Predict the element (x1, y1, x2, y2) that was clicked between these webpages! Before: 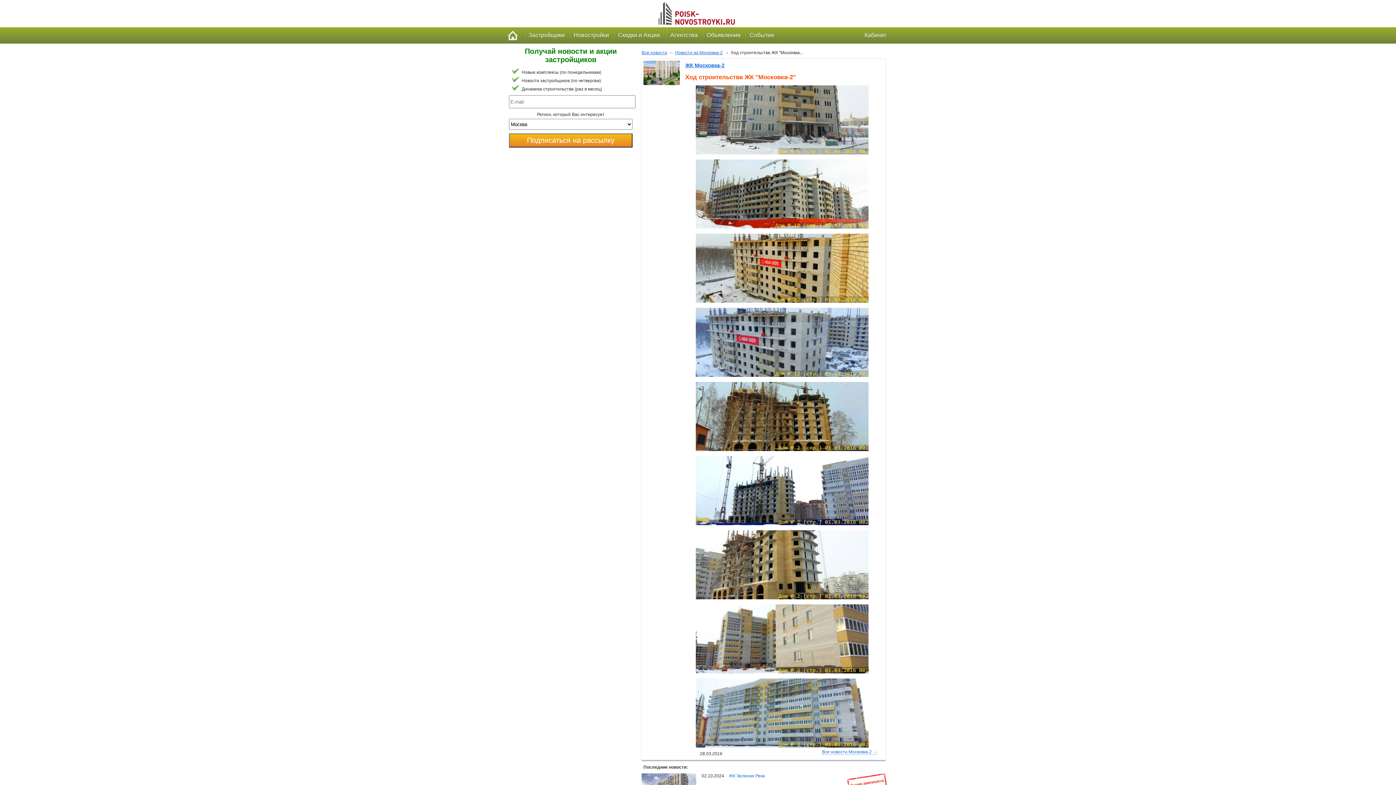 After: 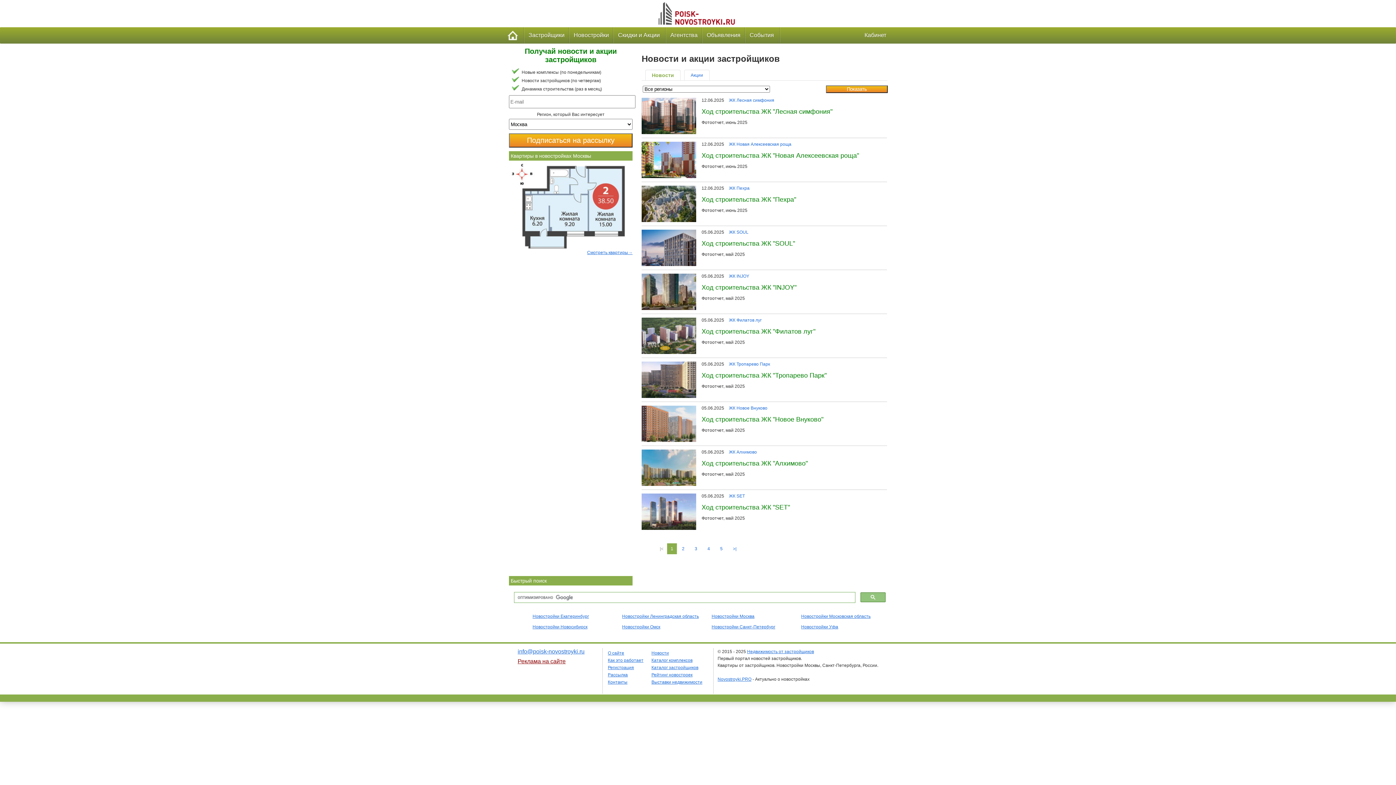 Action: bbox: (641, 50, 667, 55) label: Все новости